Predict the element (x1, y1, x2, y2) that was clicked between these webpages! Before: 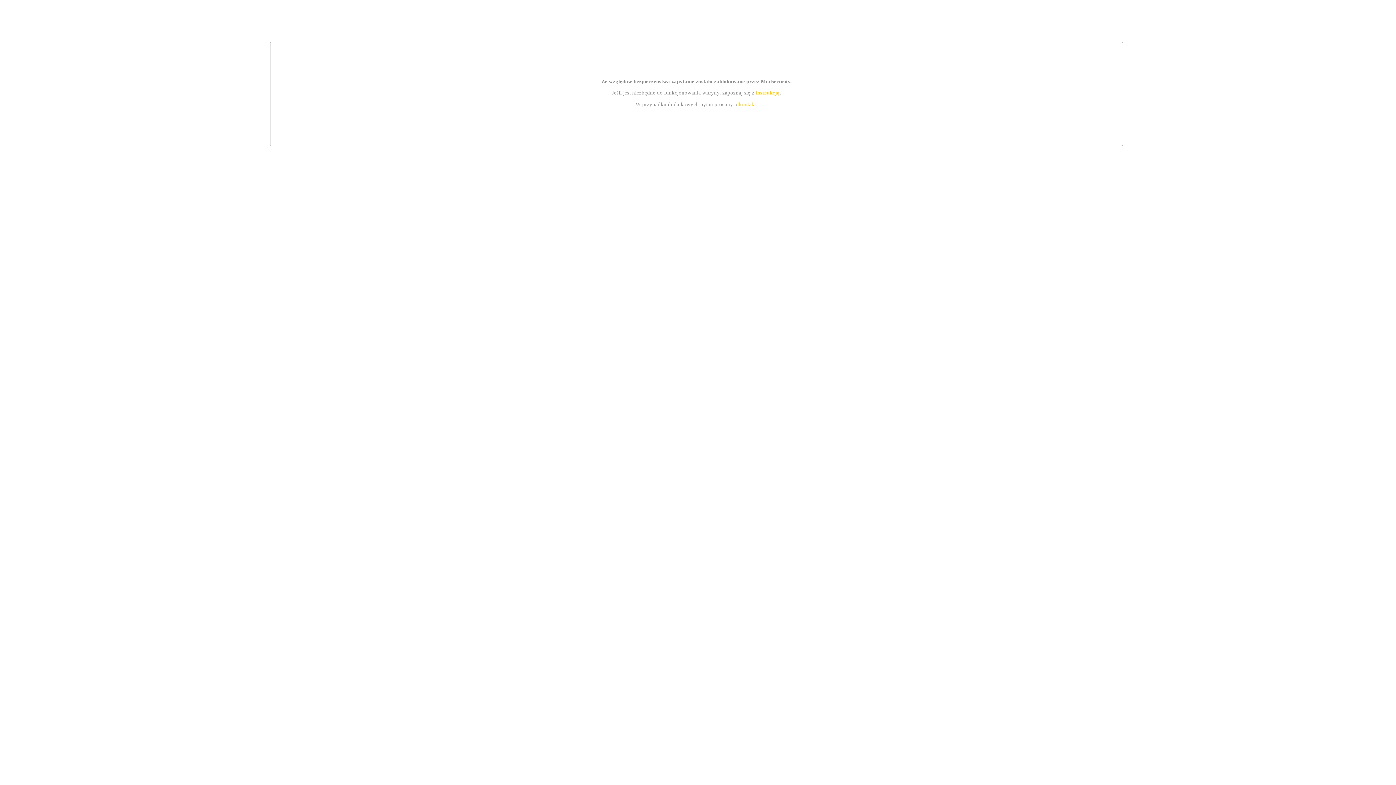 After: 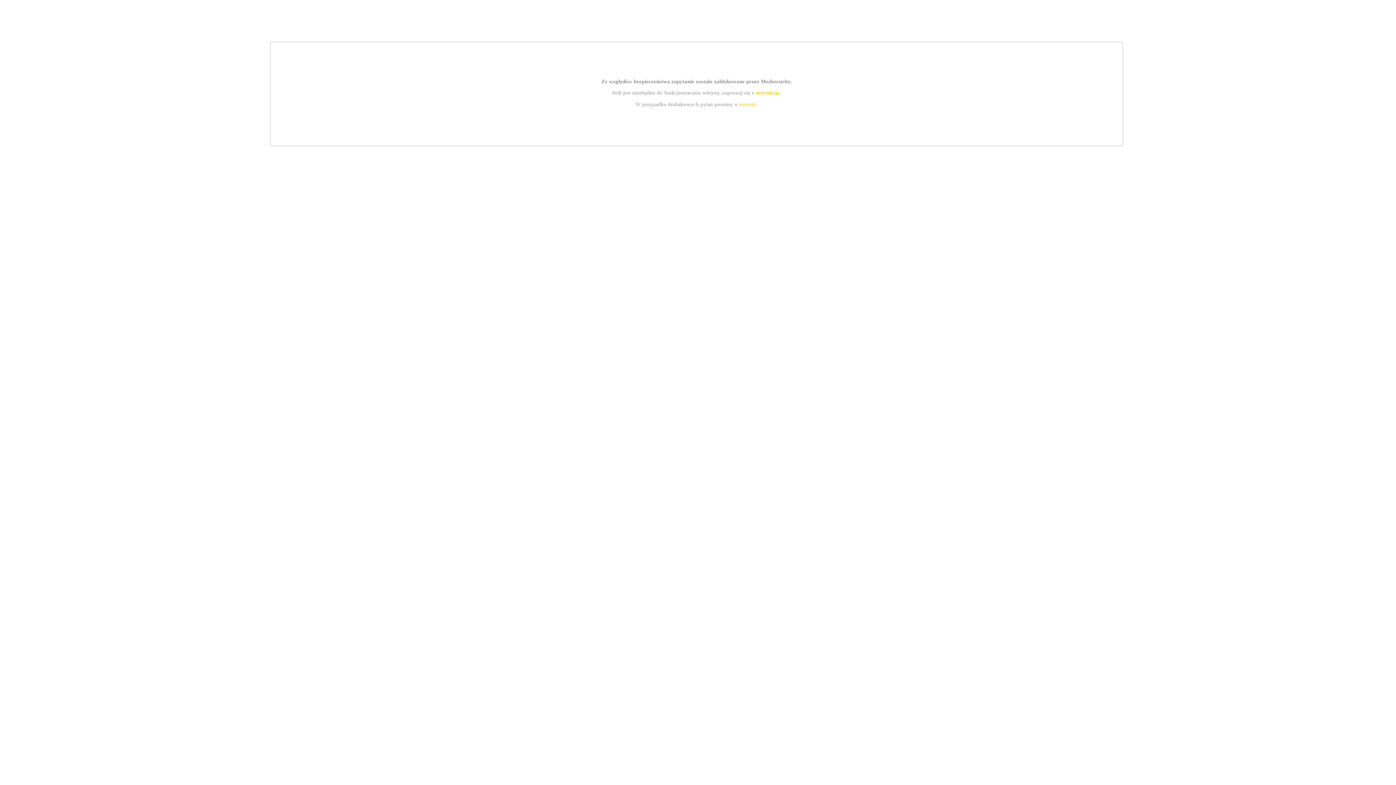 Action: bbox: (755, 89, 779, 95) label: instrukcją